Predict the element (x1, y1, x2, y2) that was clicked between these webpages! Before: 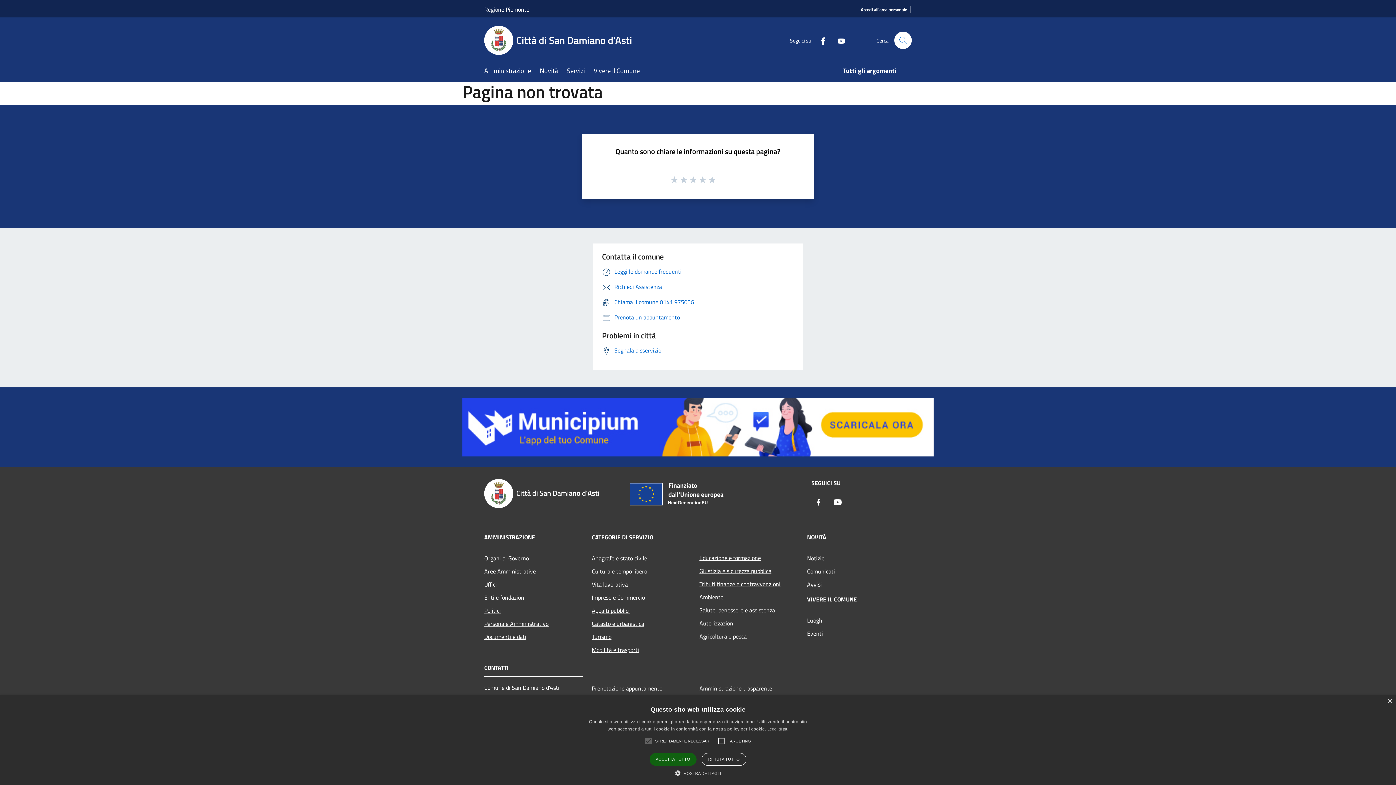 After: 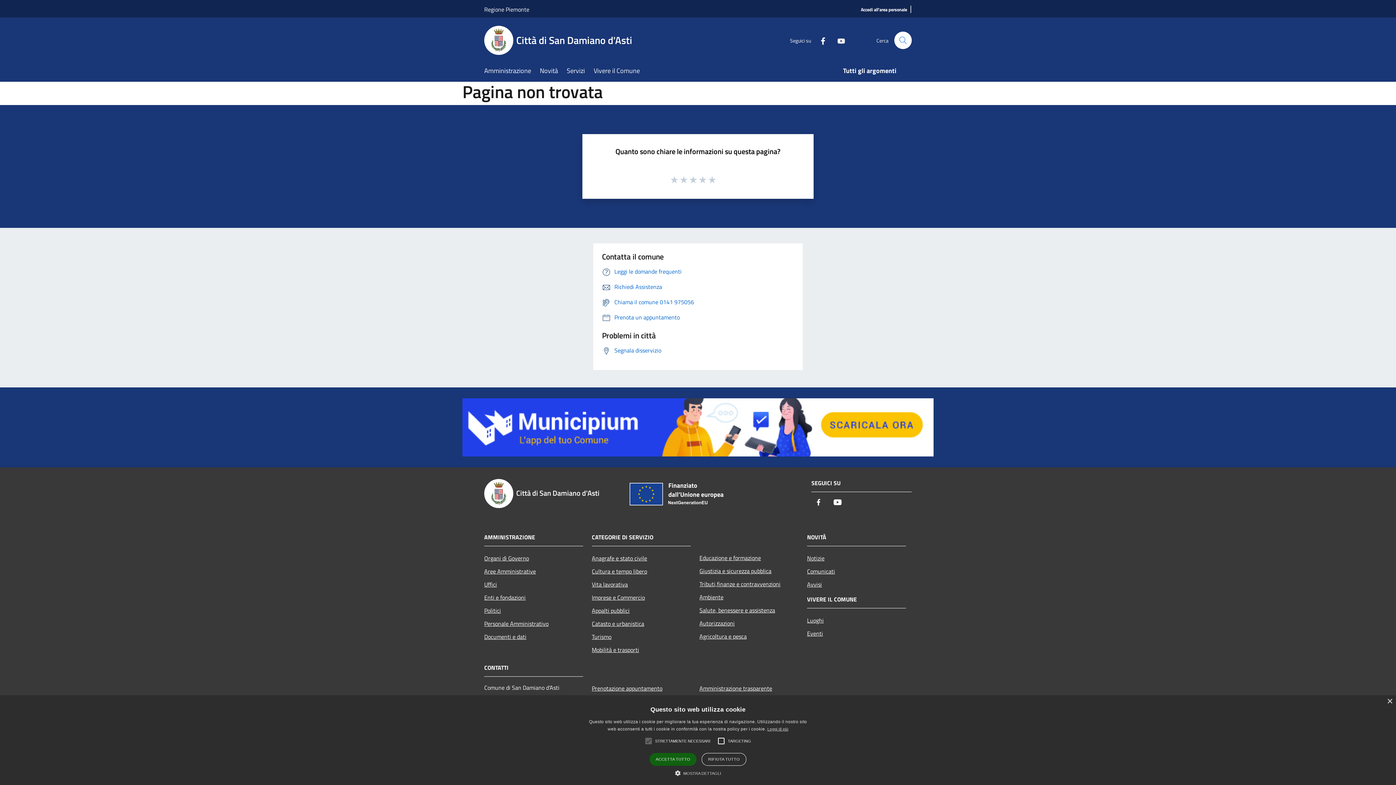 Action: bbox: (831, 35, 845, 45) label: Youtube